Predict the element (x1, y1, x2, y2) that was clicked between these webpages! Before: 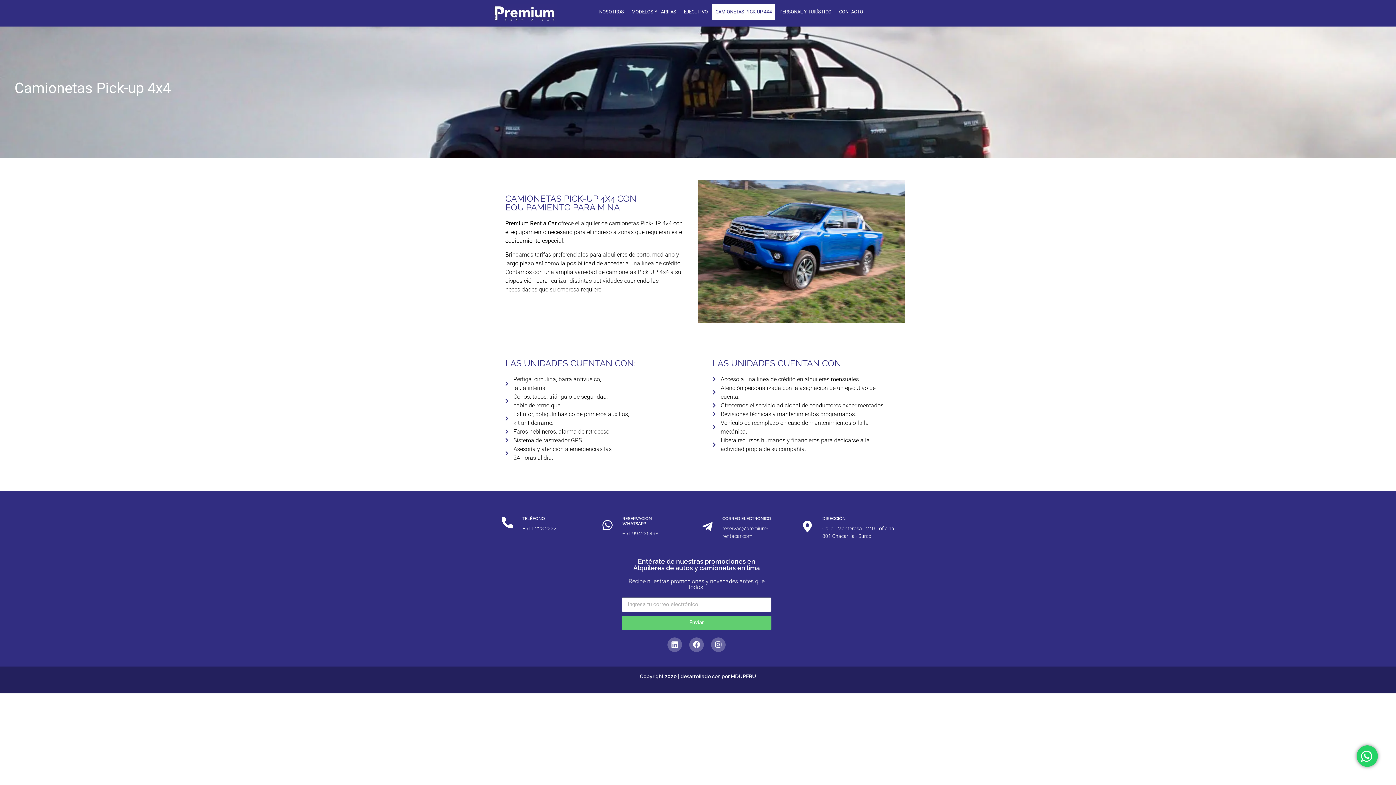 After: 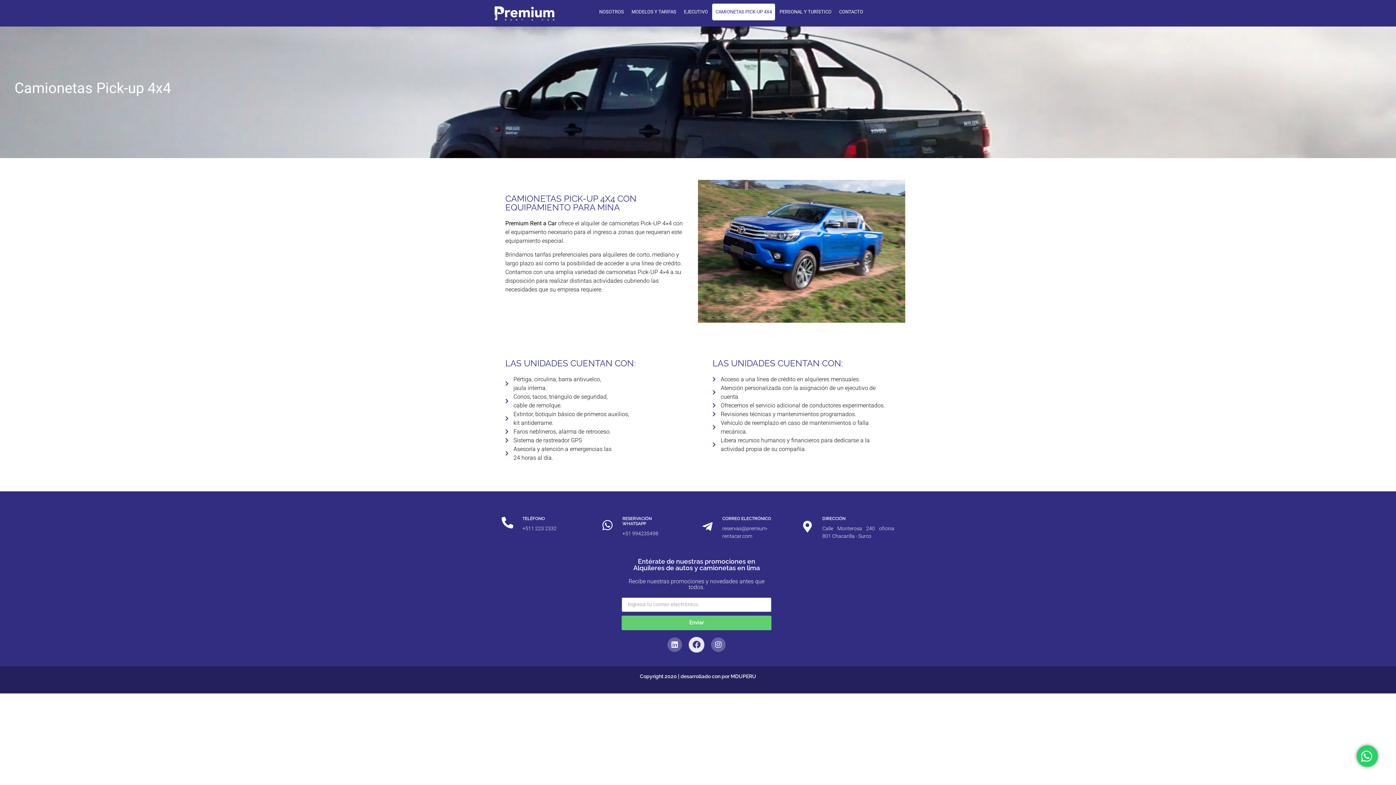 Action: label: Facebook bbox: (689, 637, 704, 652)